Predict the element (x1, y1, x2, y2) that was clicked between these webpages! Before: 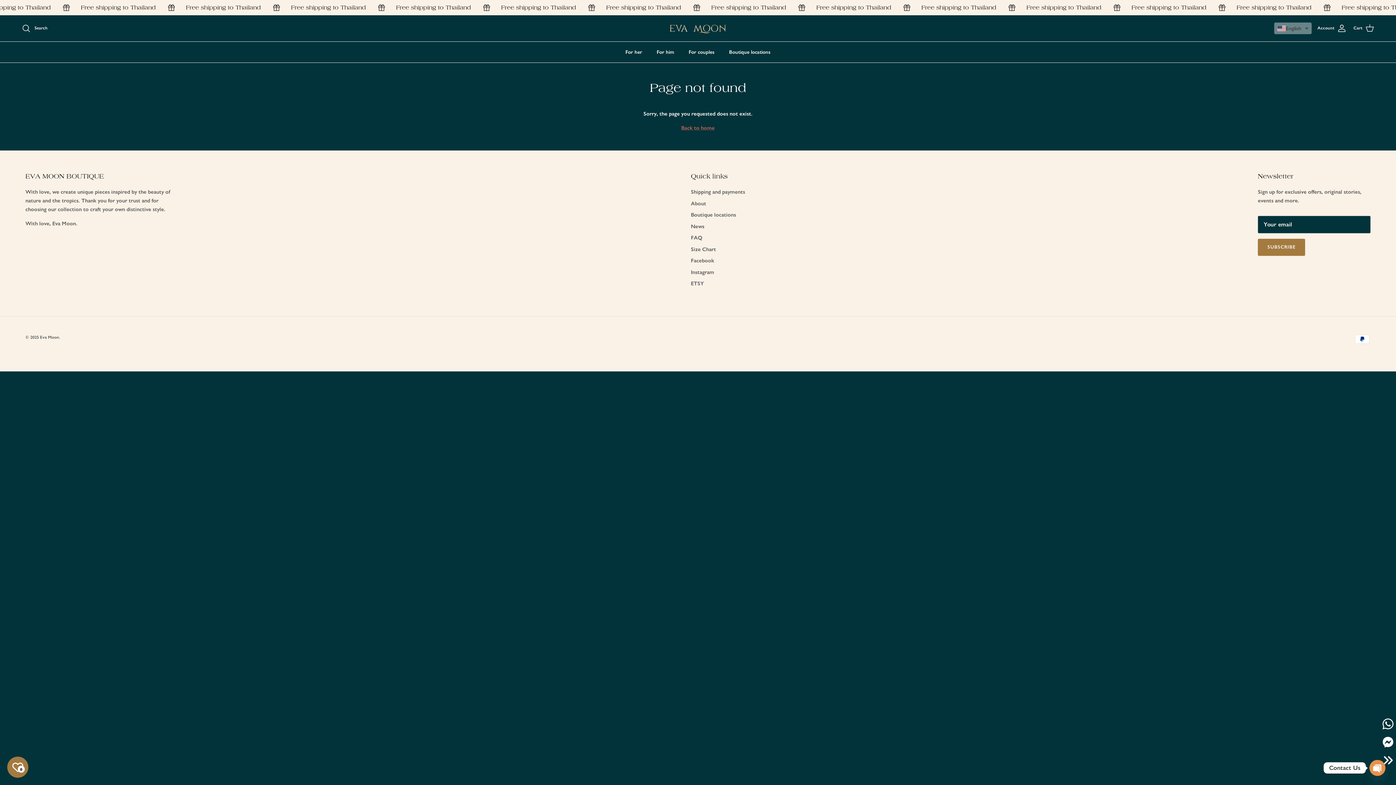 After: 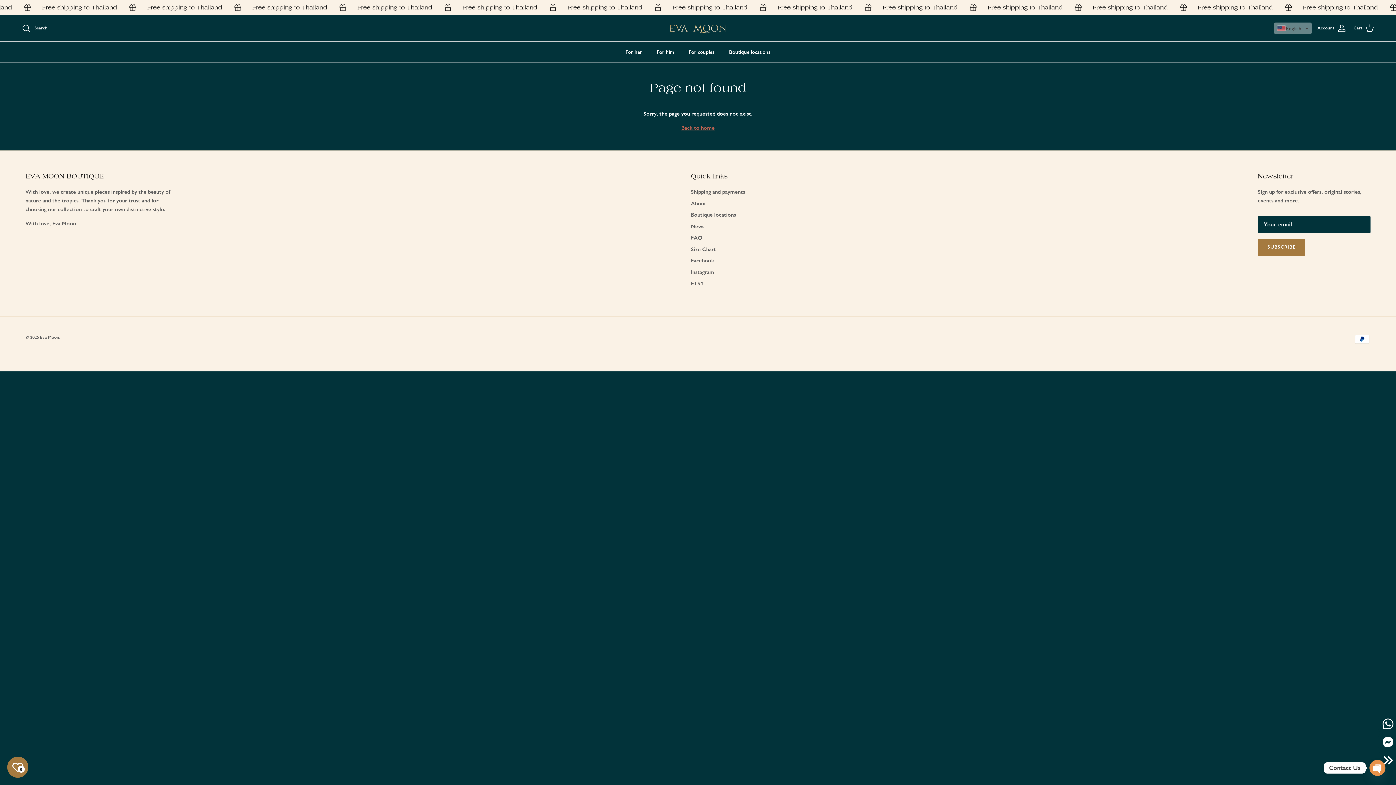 Action: label: Account bbox: (1317, 23, 1346, 32)